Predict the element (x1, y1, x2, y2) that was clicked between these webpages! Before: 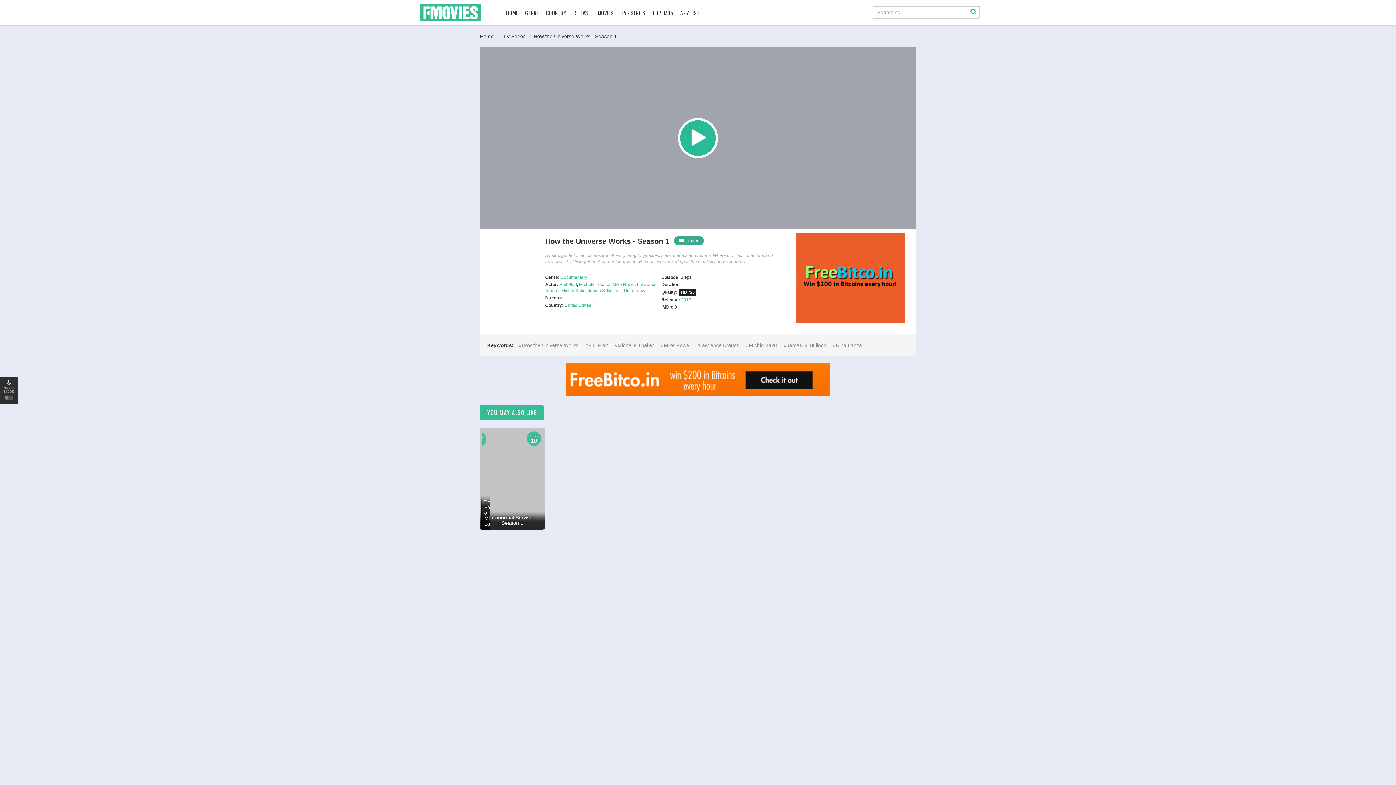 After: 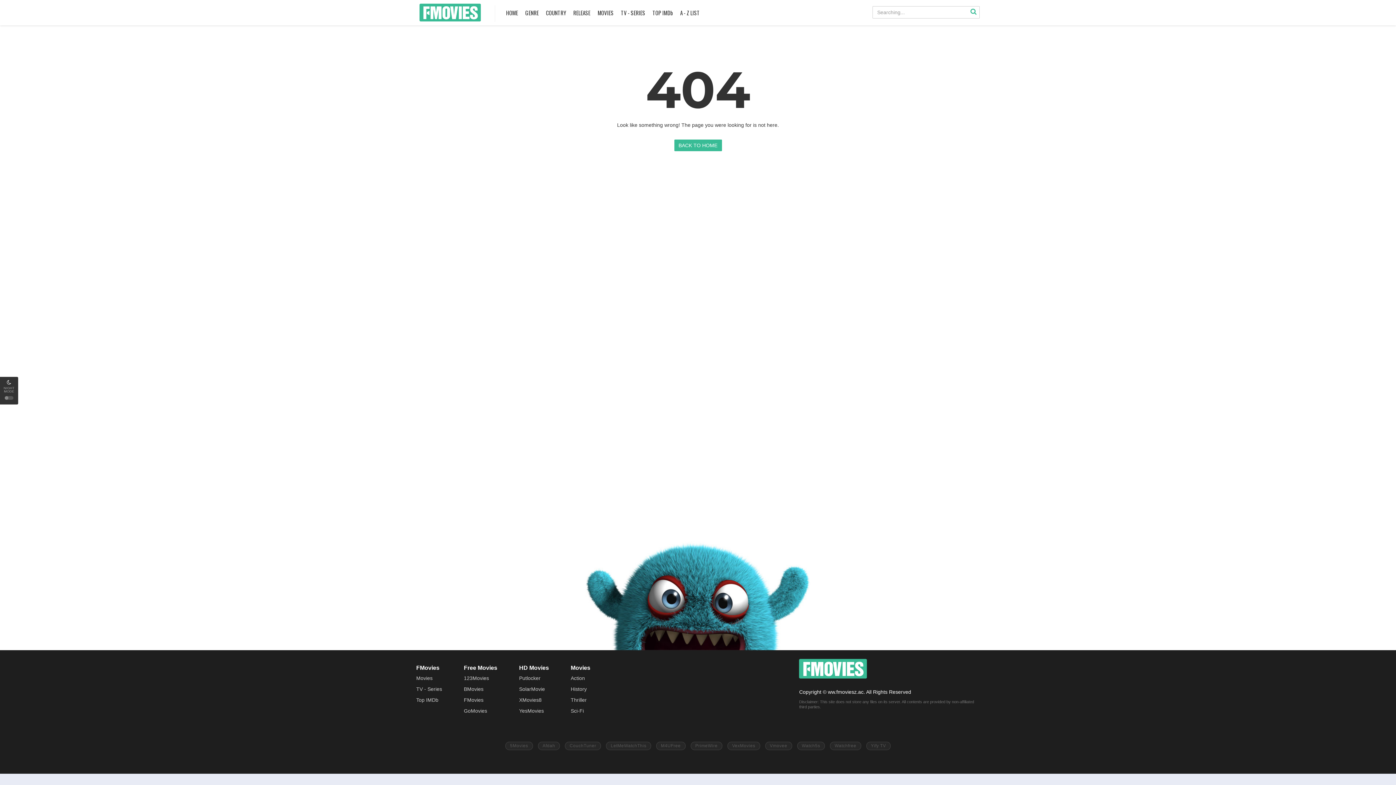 Action: label: Phil Plait bbox: (559, 282, 577, 287)